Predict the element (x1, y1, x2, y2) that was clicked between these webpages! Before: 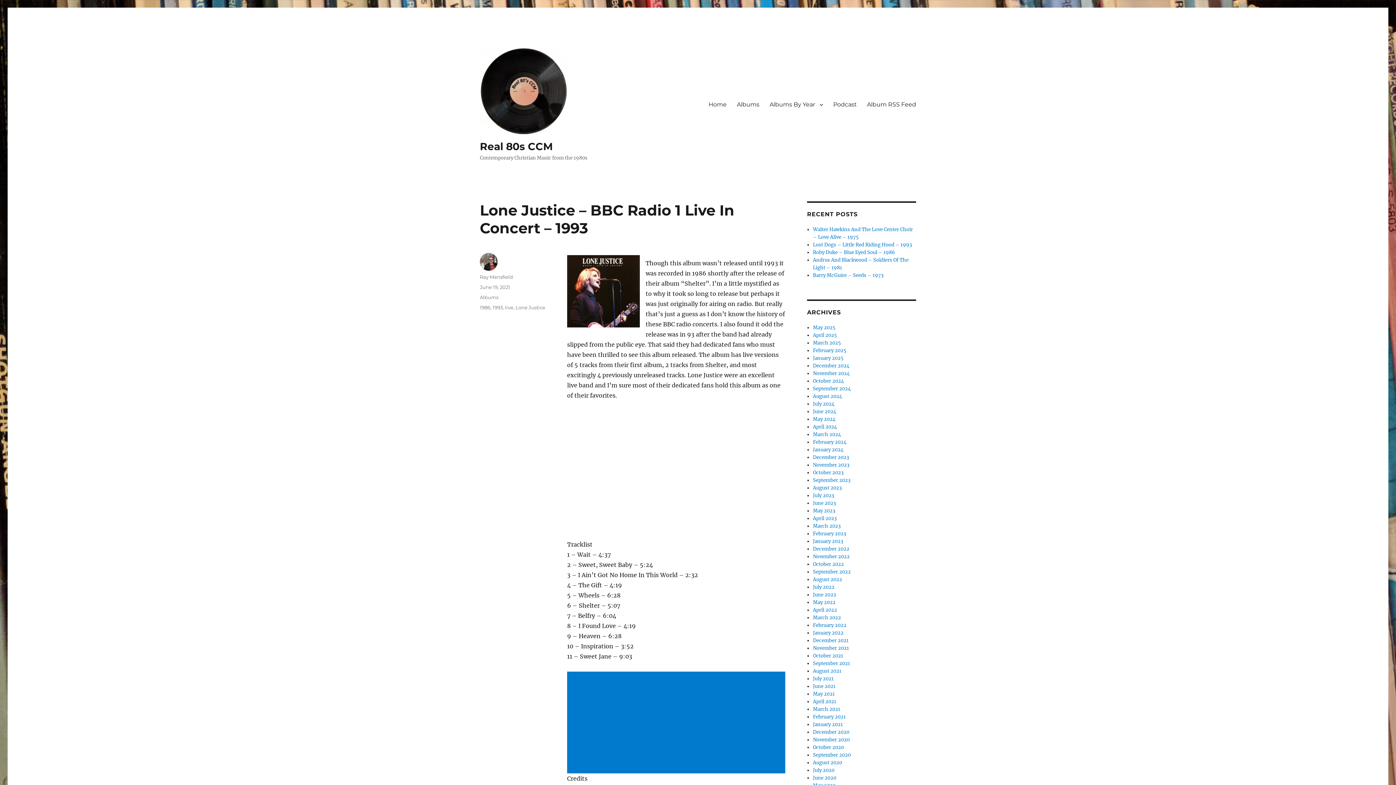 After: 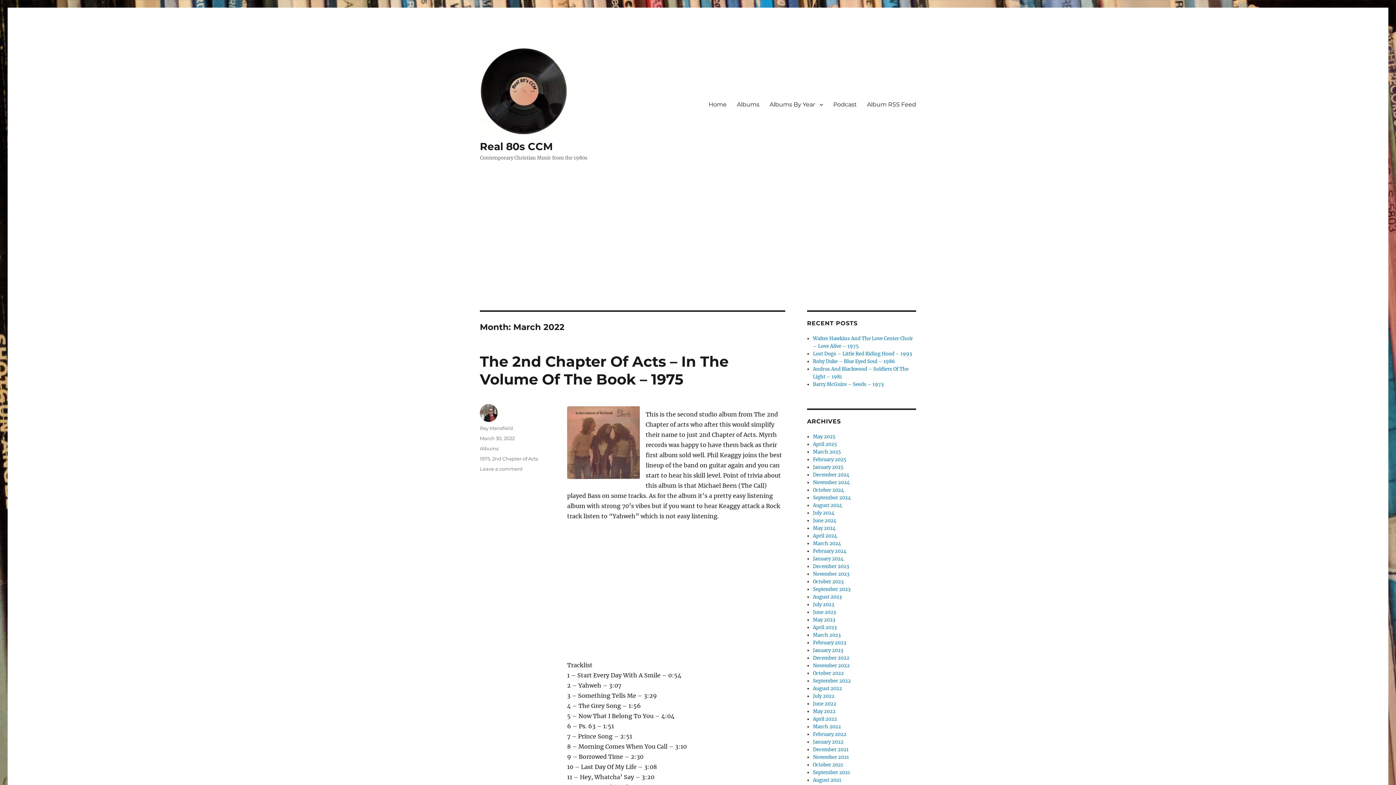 Action: bbox: (813, 614, 841, 621) label: March 2022